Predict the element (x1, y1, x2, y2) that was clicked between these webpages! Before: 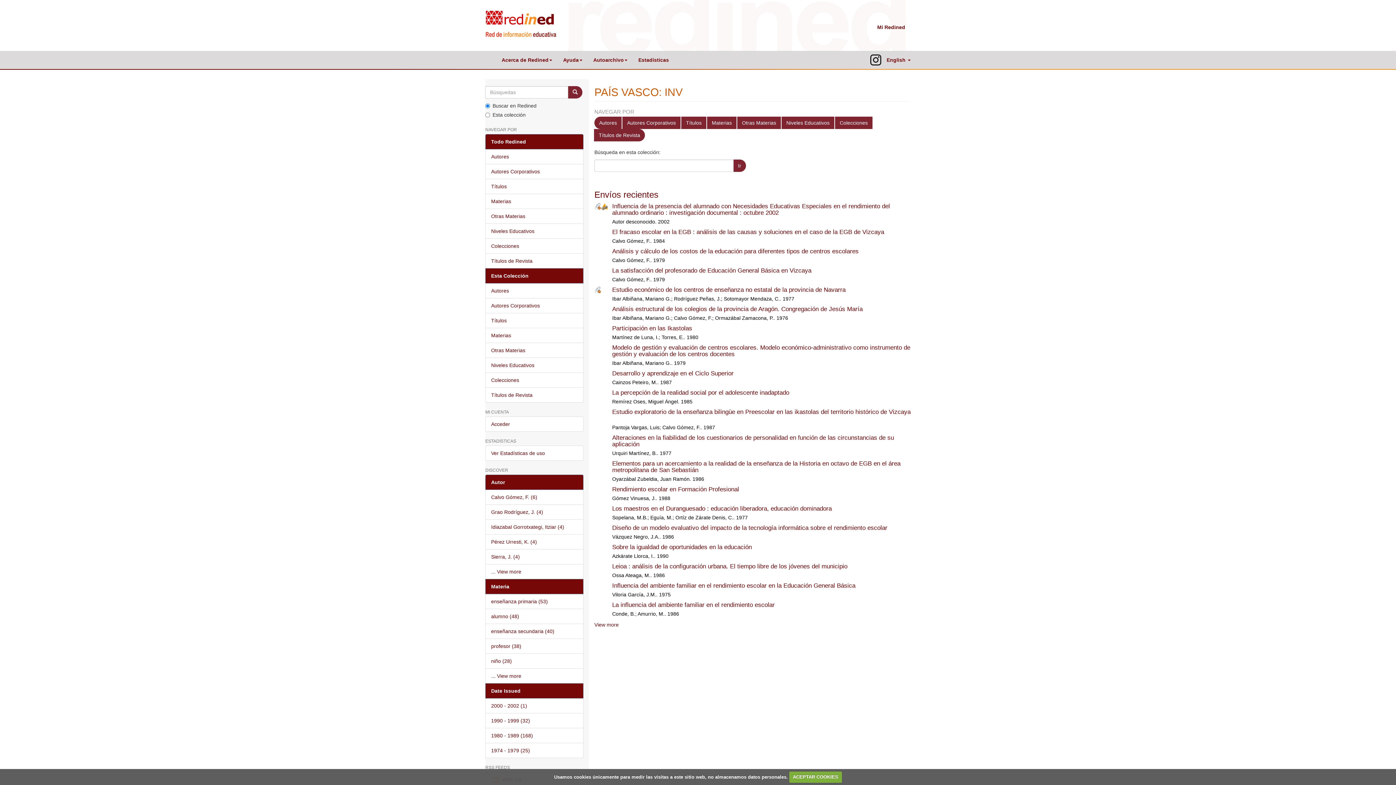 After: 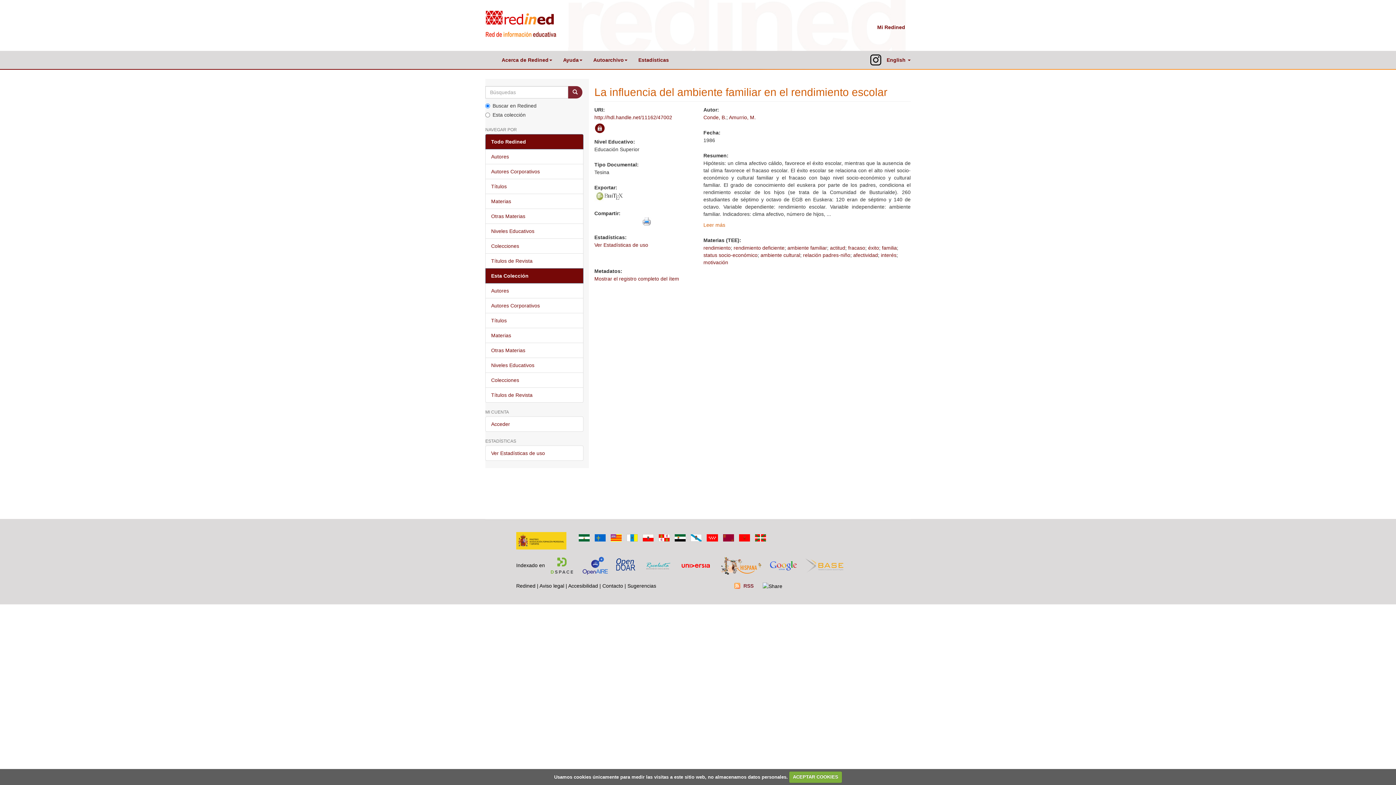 Action: bbox: (612, 601, 774, 608) label: La influencia del ambiente familiar en el rendimiento escolar